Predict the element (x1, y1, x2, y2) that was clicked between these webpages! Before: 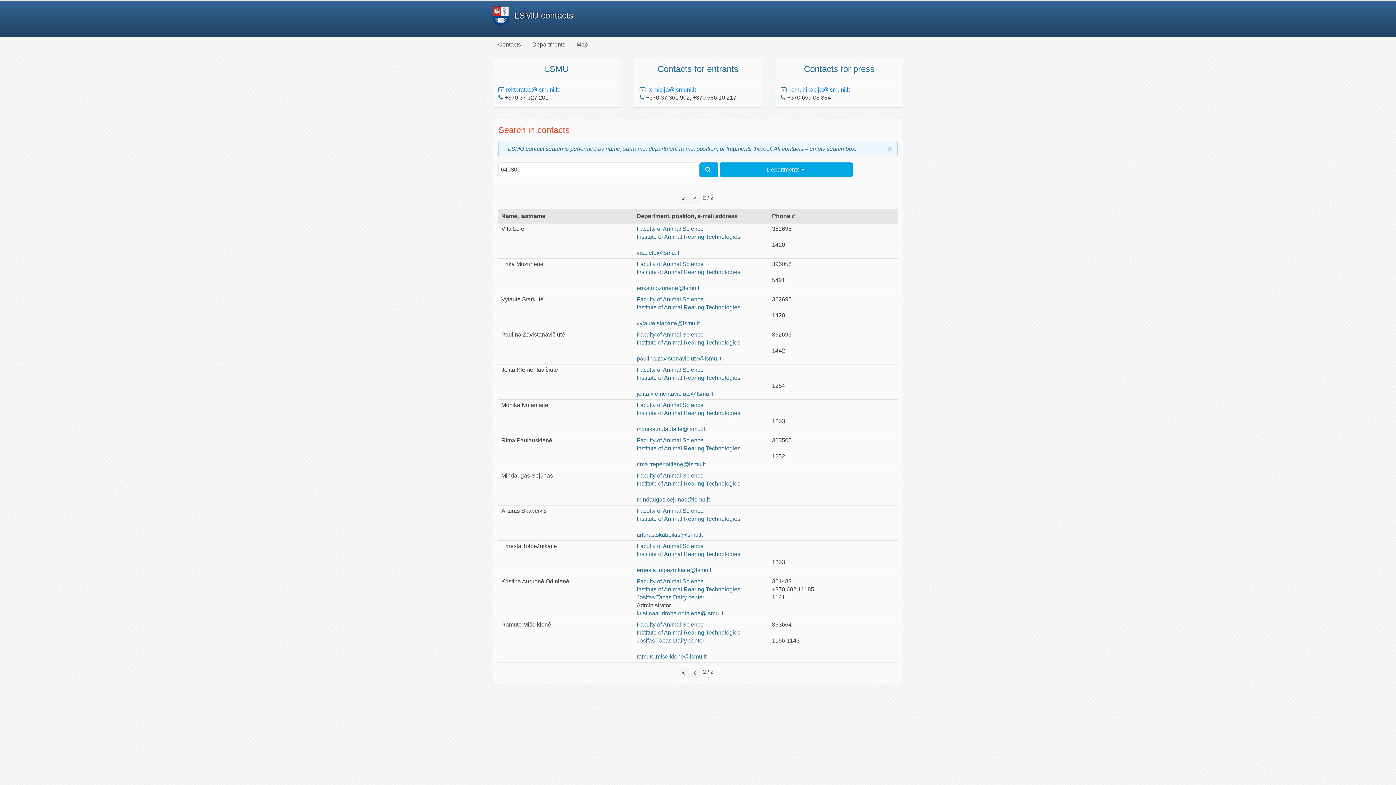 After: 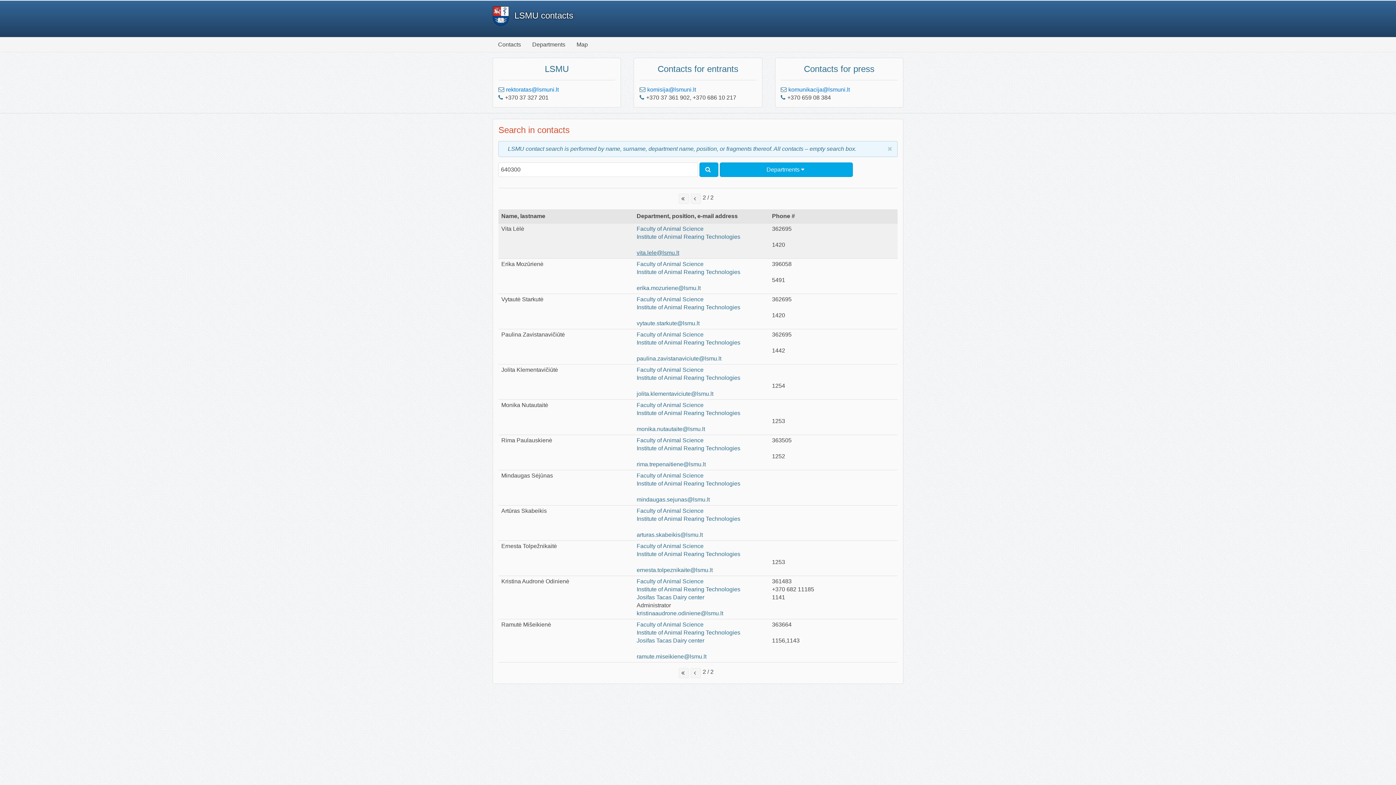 Action: label: vita.lele@lsmu.lt bbox: (636, 249, 679, 256)